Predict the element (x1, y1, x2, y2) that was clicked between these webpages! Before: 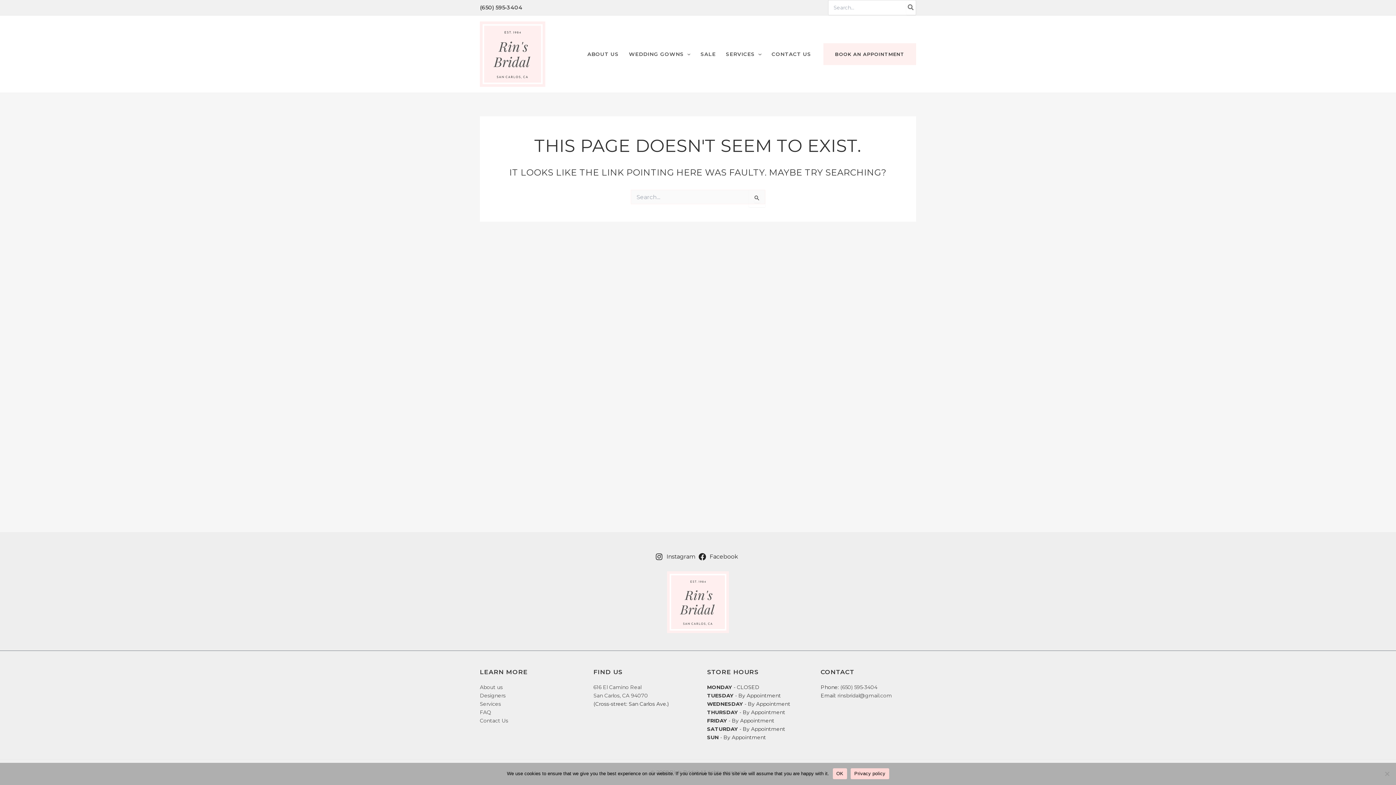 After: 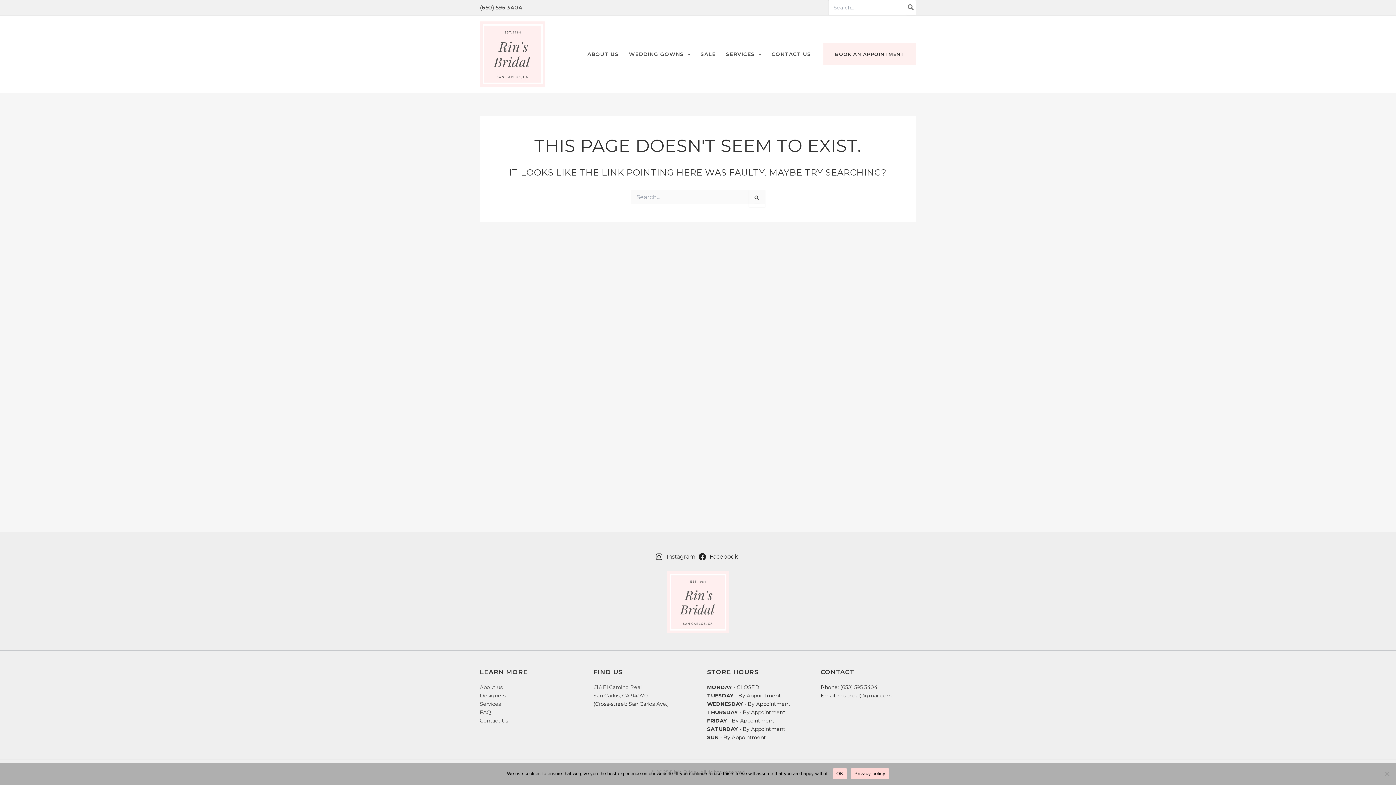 Action: bbox: (850, 768, 889, 779) label: Privacy policy